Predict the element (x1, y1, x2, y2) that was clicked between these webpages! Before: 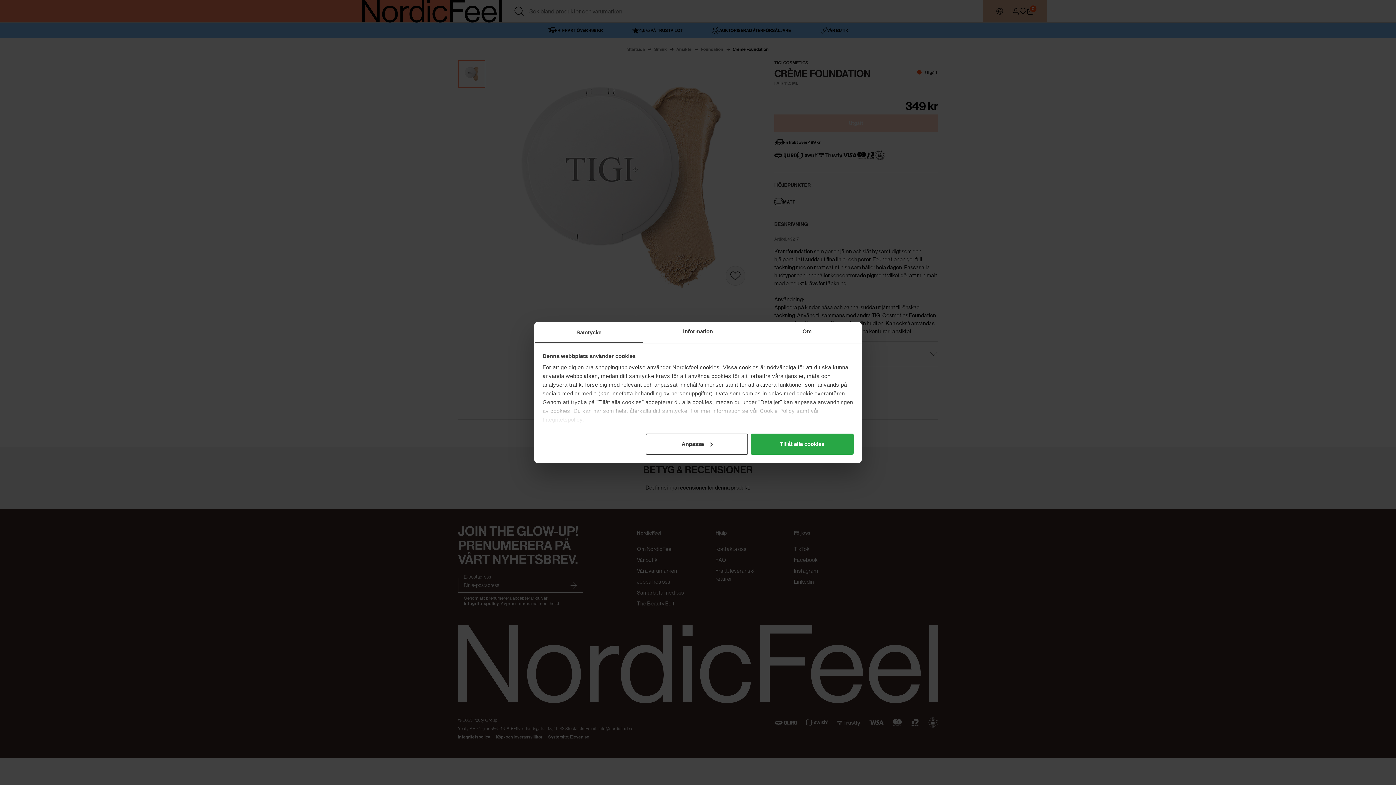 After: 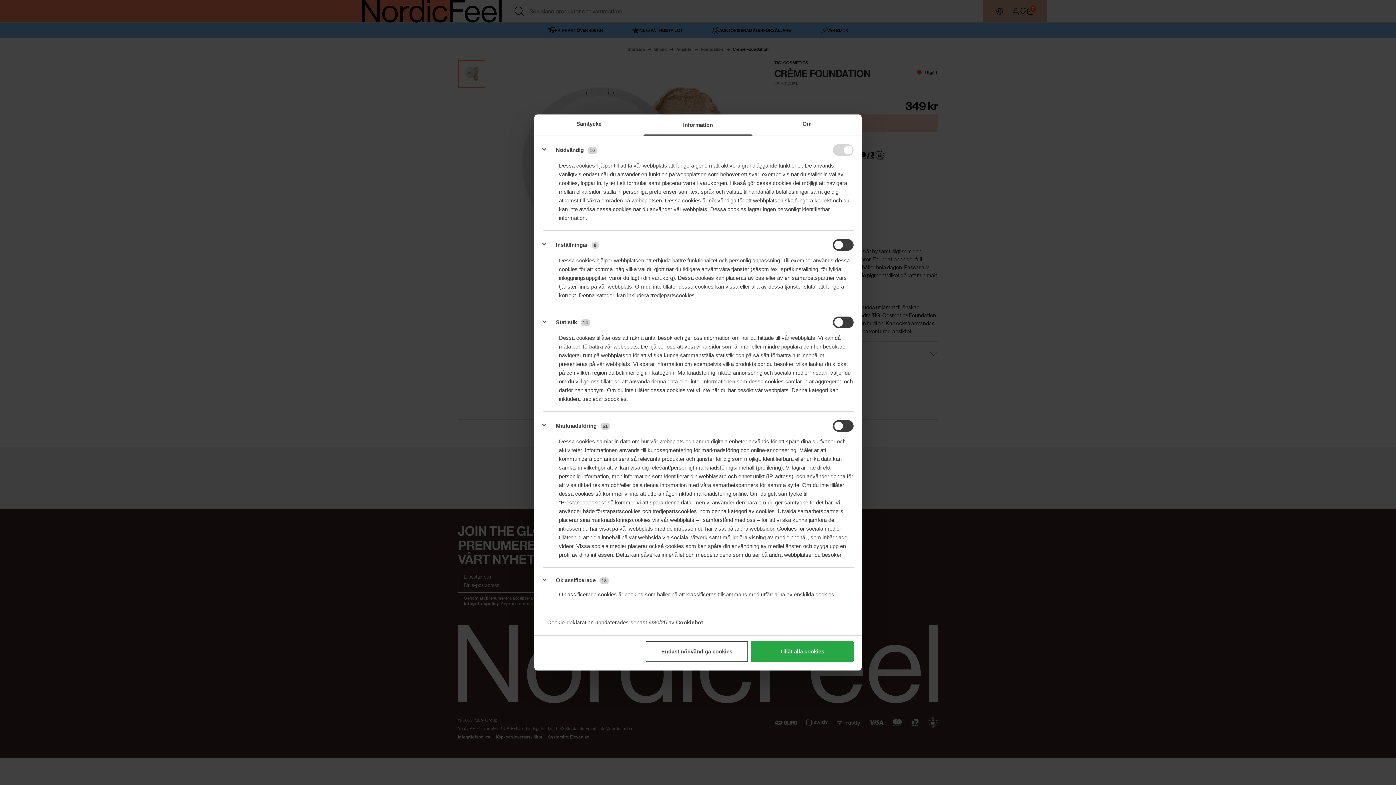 Action: bbox: (645, 433, 748, 454) label: Anpassa